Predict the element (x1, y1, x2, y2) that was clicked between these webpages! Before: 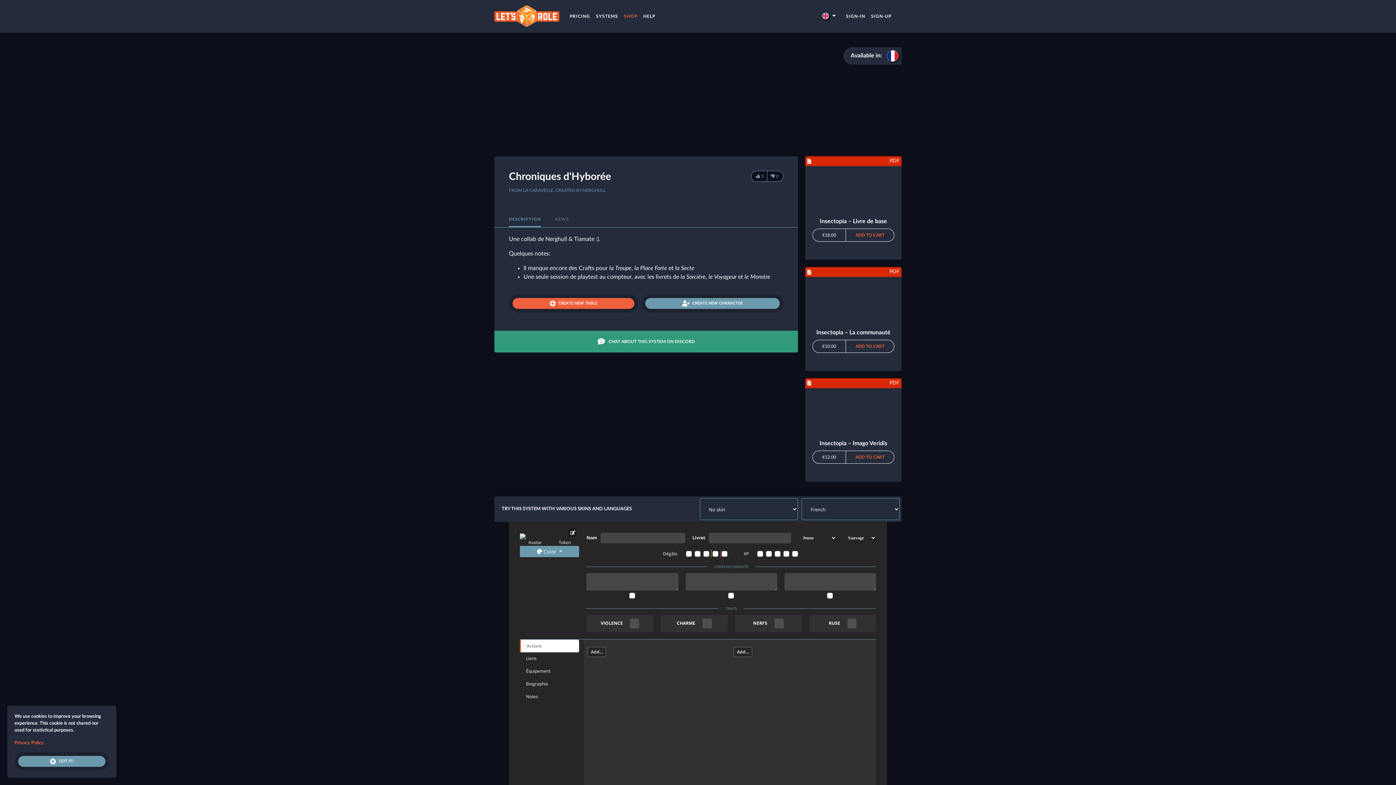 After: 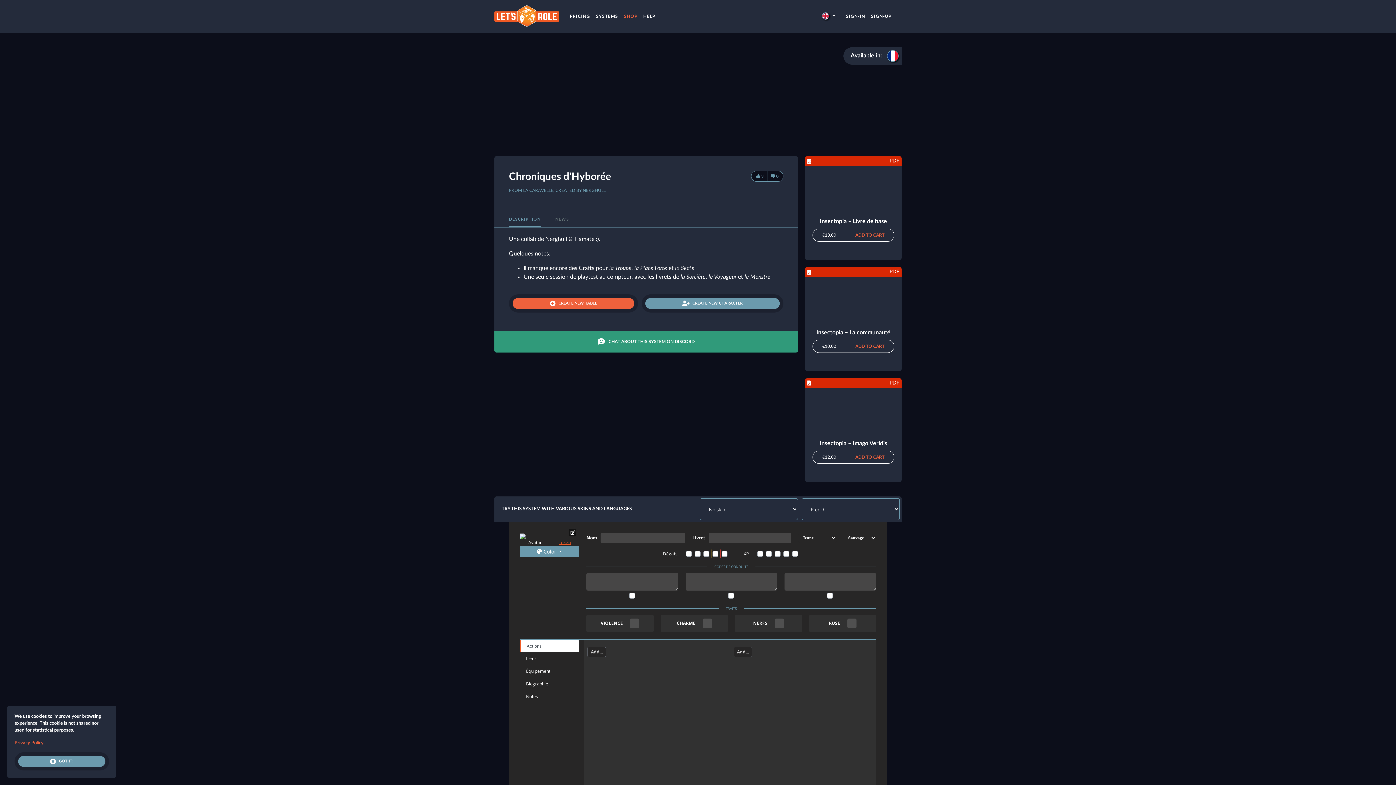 Action: bbox: (558, 539, 570, 546) label: Token